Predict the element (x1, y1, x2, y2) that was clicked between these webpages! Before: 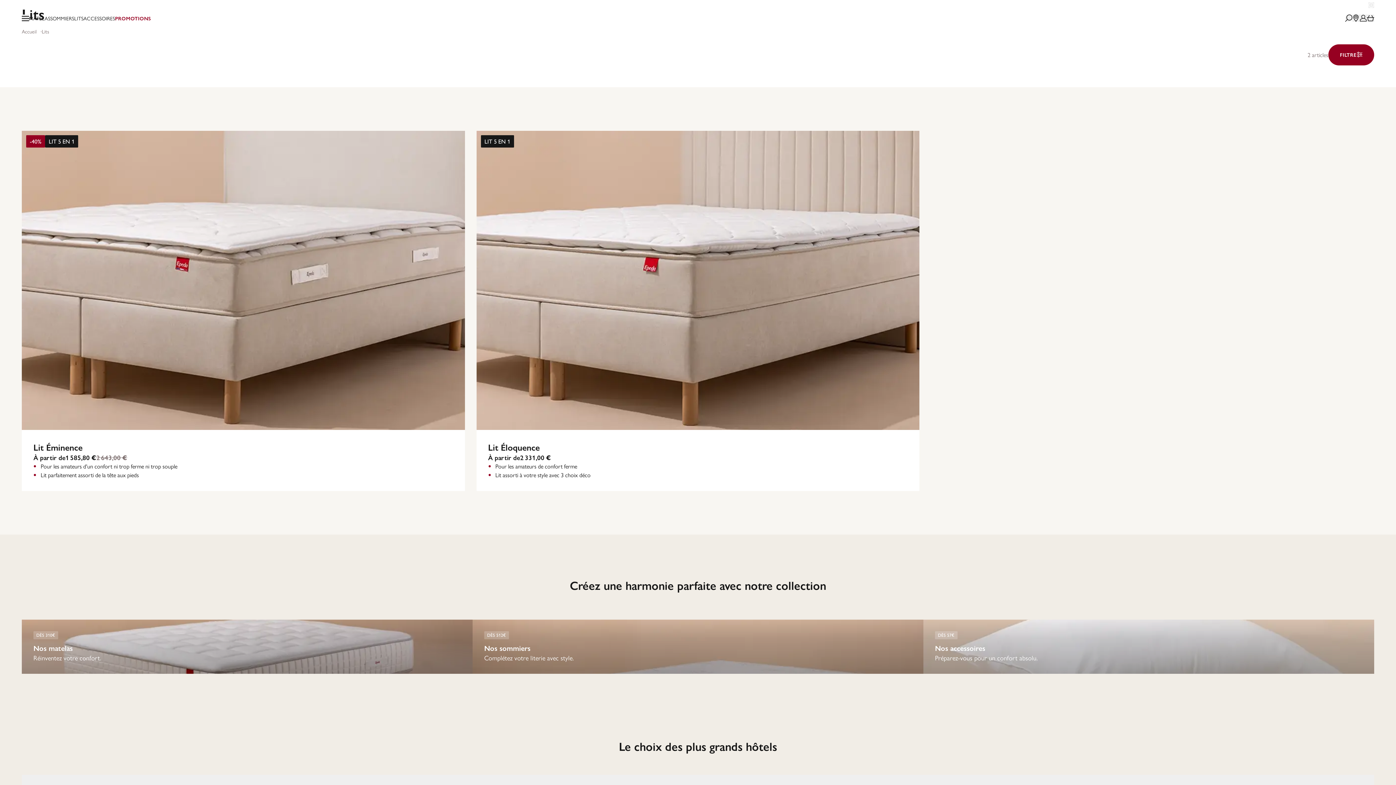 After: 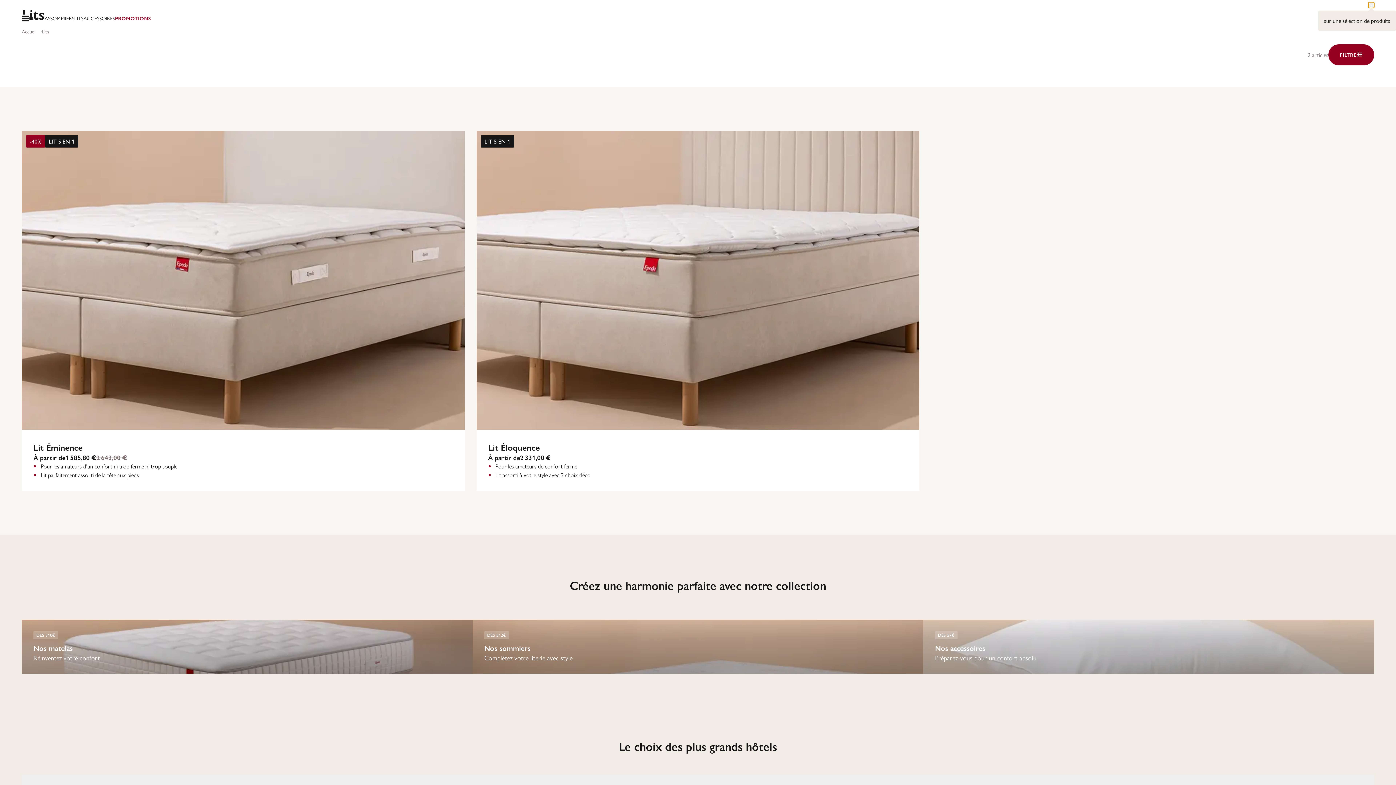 Action: bbox: (1368, 2, 1374, 8) label: Tooltip